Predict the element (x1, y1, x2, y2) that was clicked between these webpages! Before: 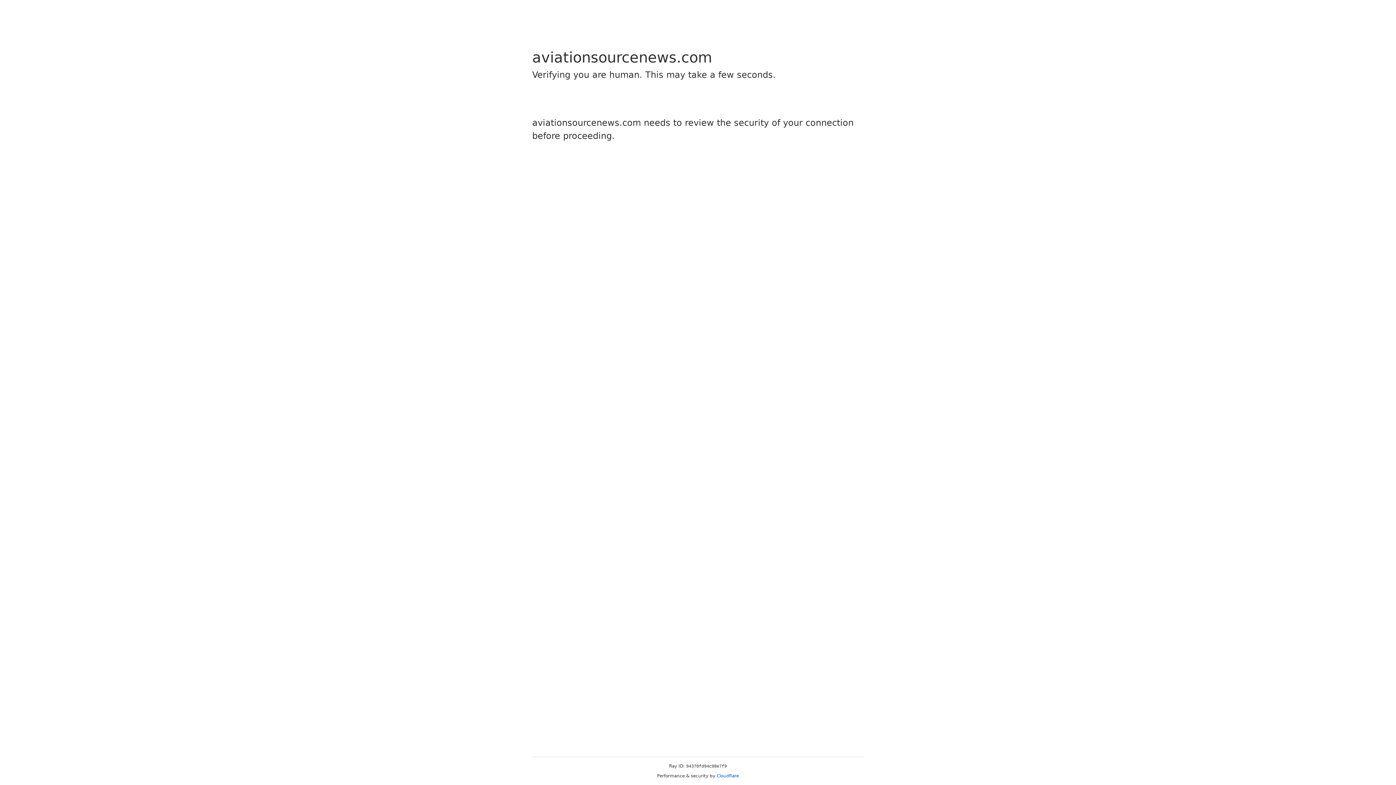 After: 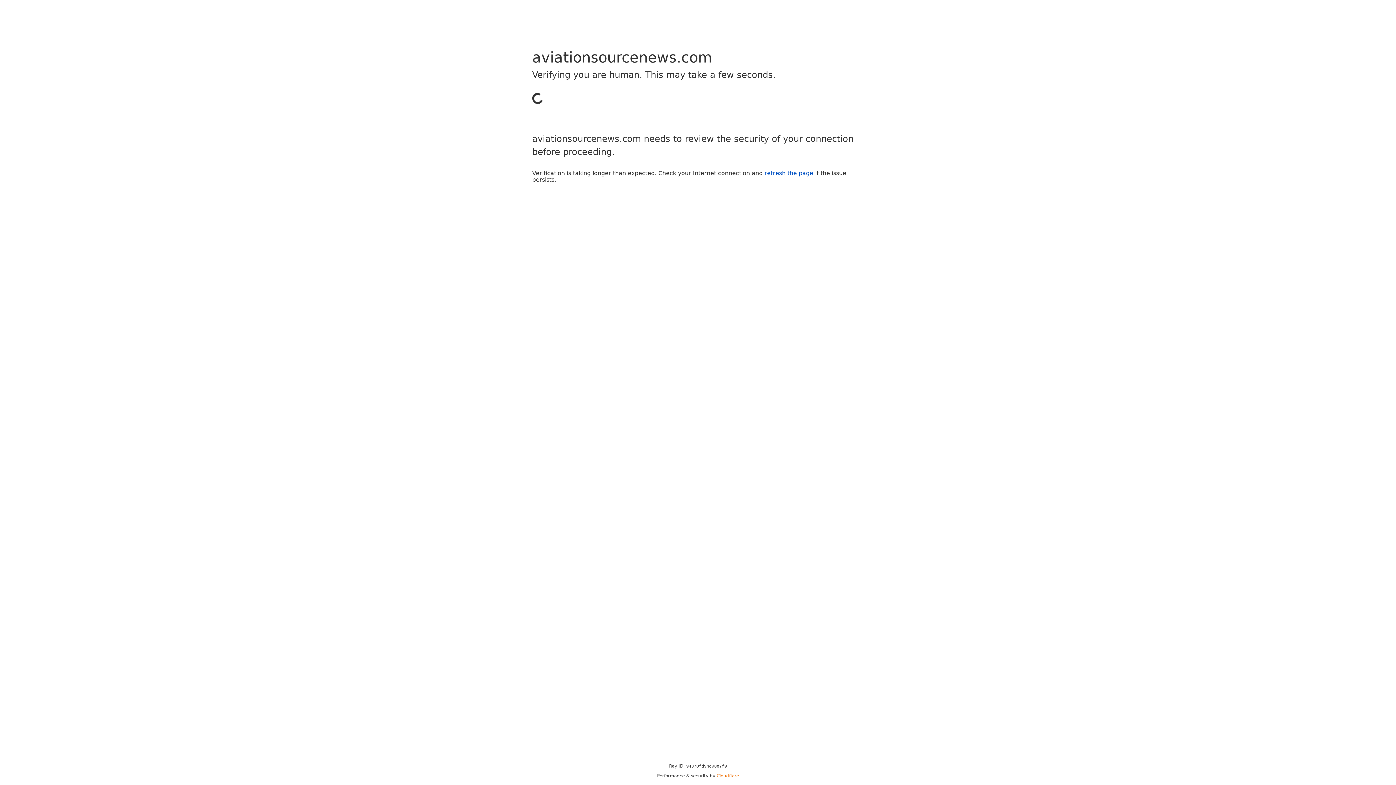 Action: bbox: (716, 773, 739, 778) label: Cloudflare